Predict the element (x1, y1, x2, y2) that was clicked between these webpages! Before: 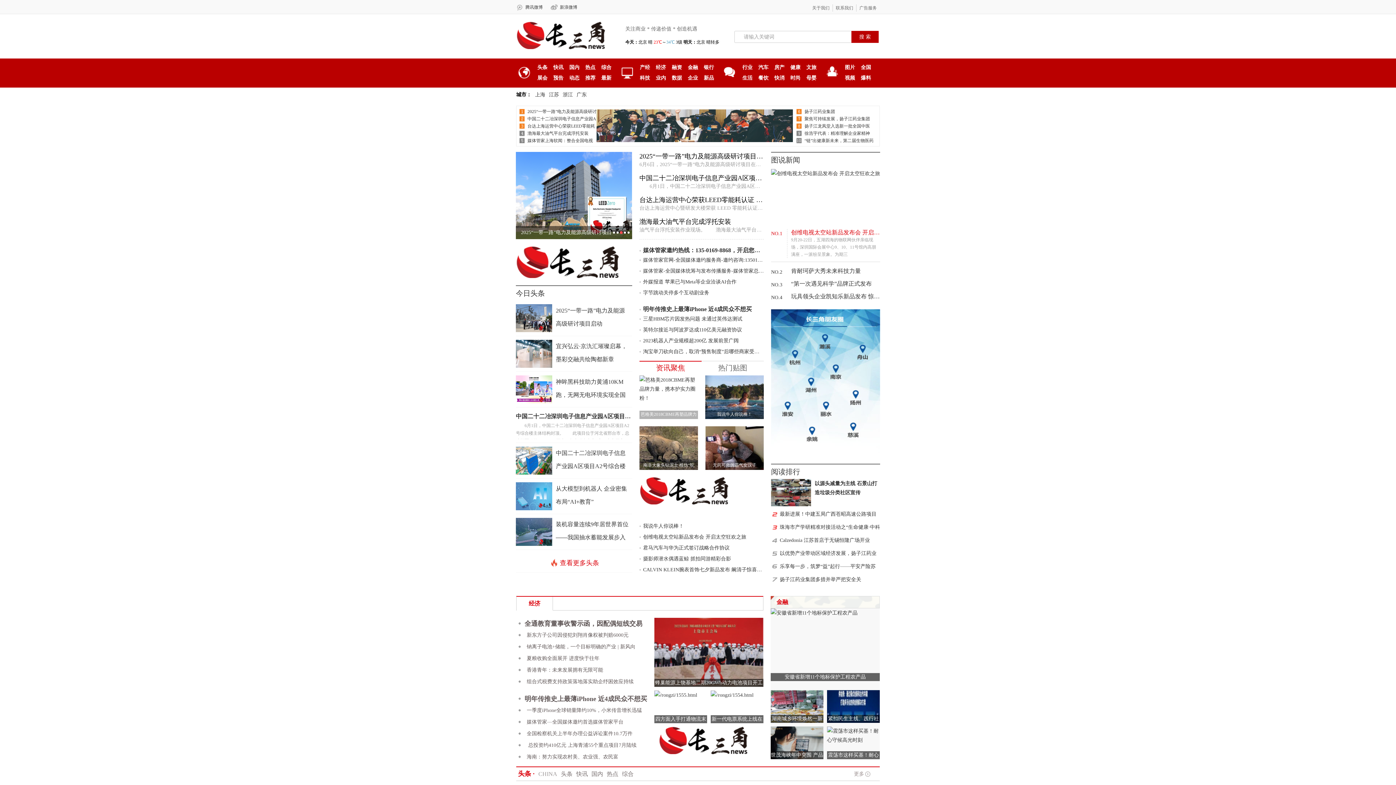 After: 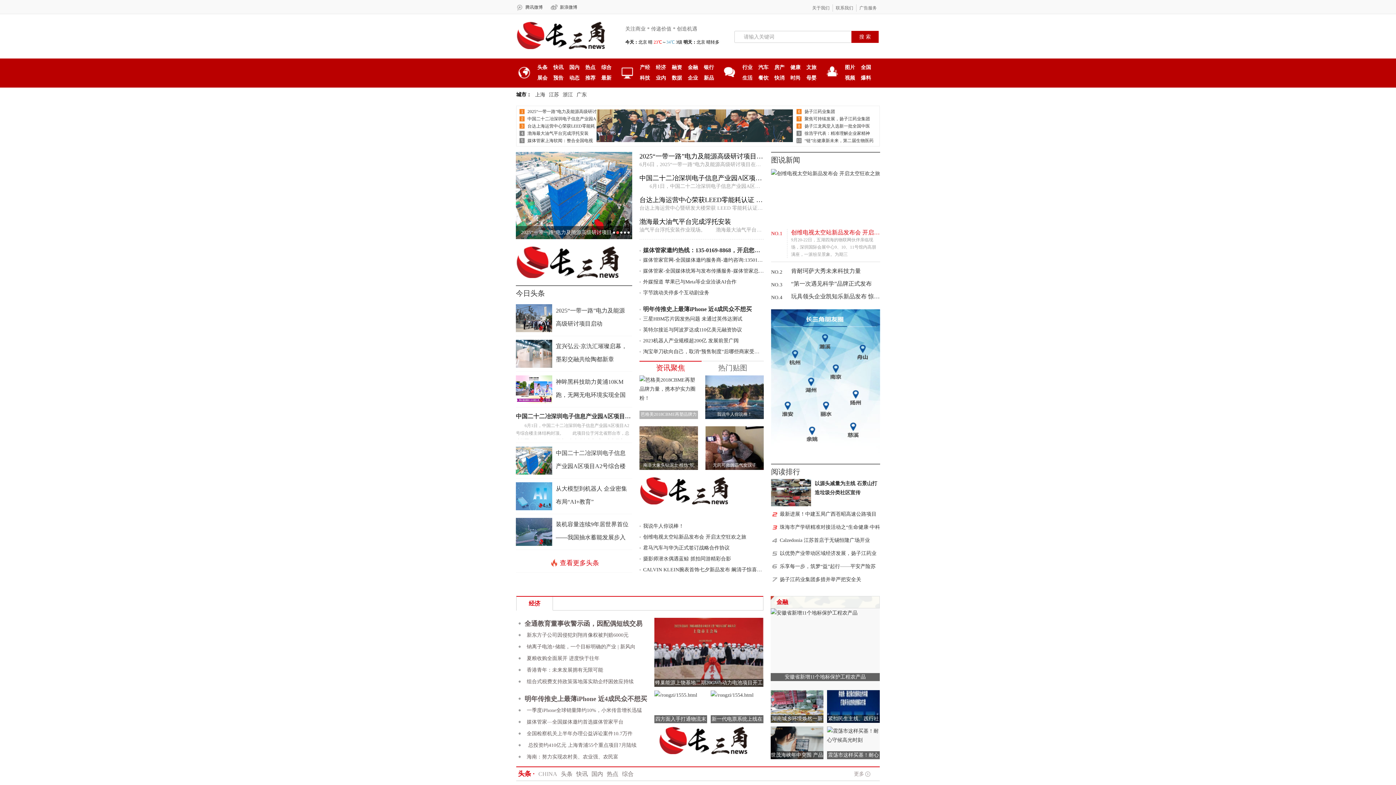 Action: bbox: (527, 123, 596, 128) label: 台达上海运营中心荣获LEED零能耗认证 树立绿色建筑新标杆